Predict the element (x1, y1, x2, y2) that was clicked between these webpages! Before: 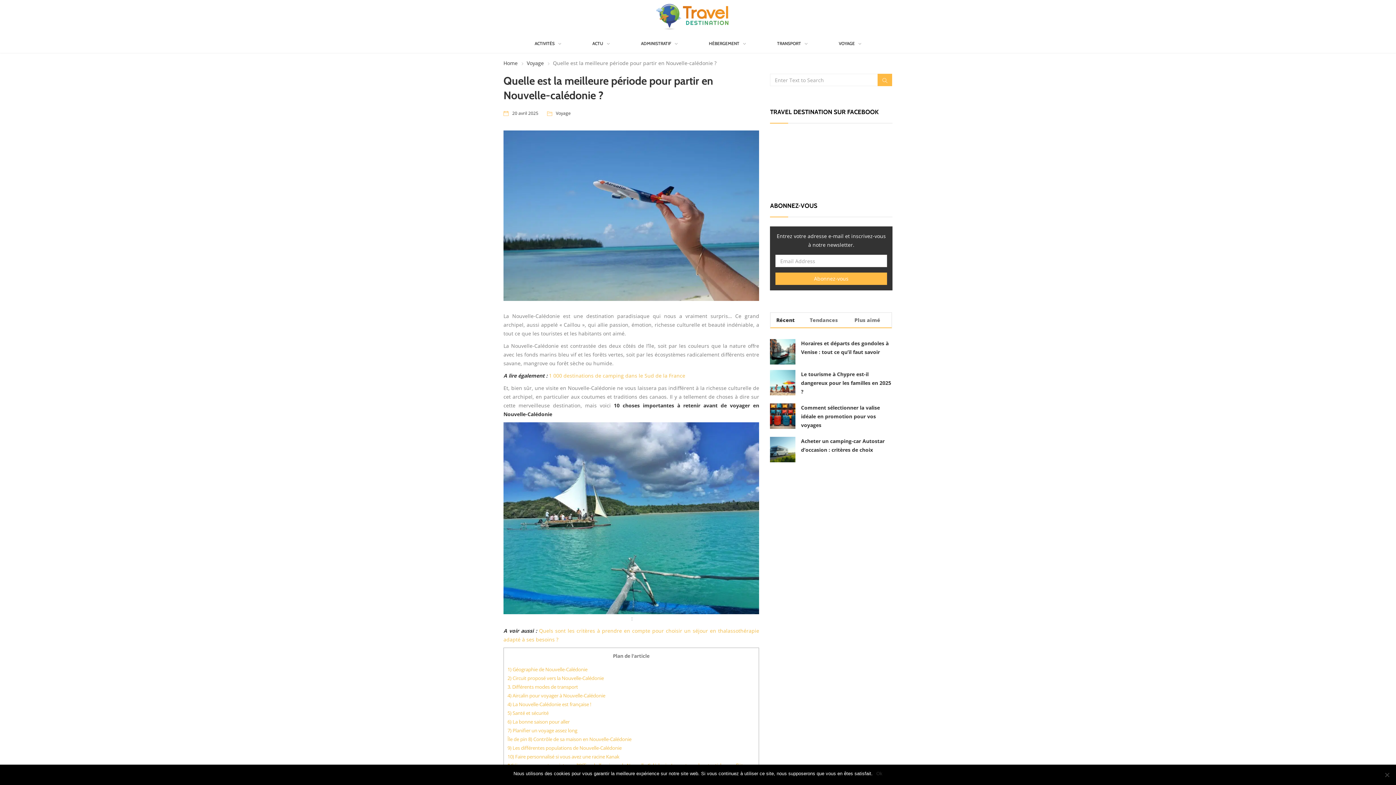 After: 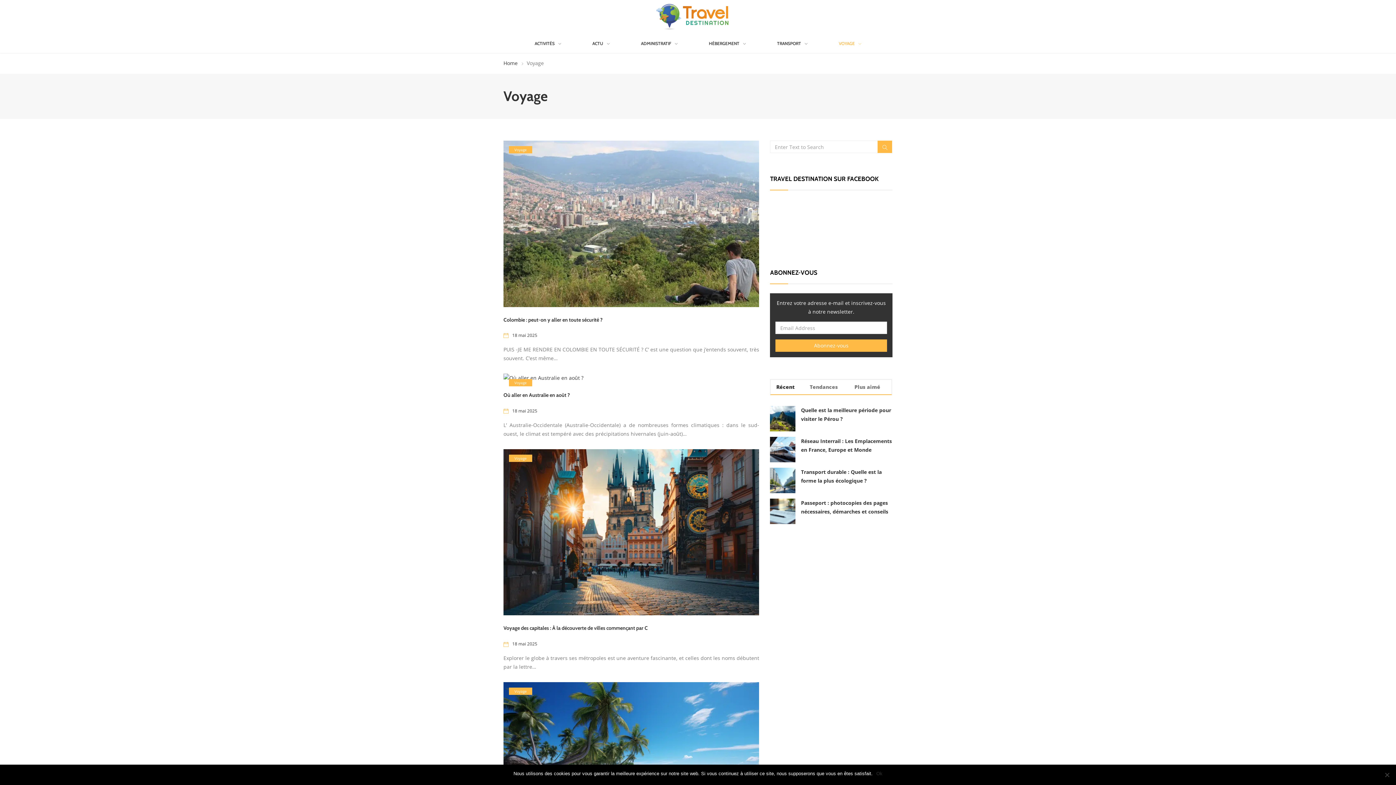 Action: label: Voyage bbox: (556, 109, 570, 117)